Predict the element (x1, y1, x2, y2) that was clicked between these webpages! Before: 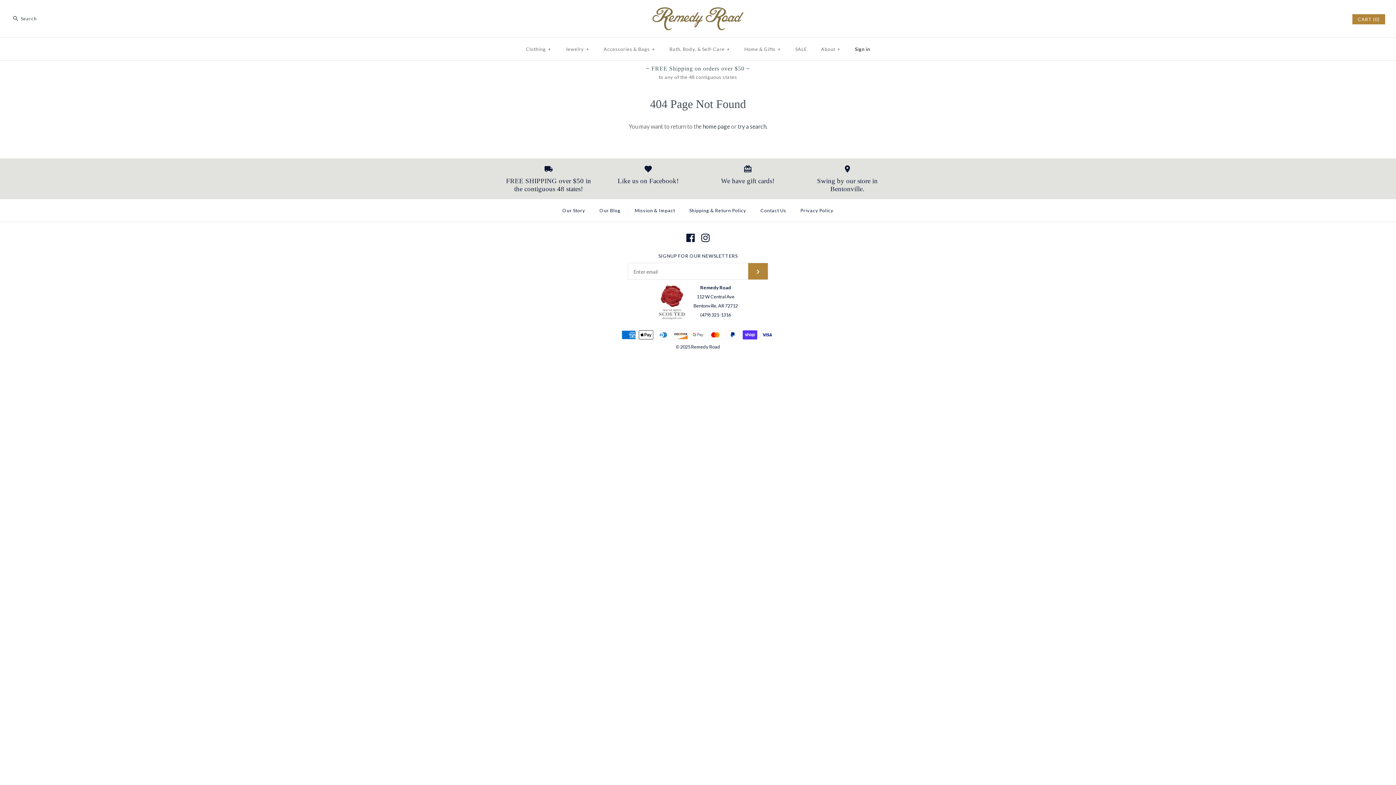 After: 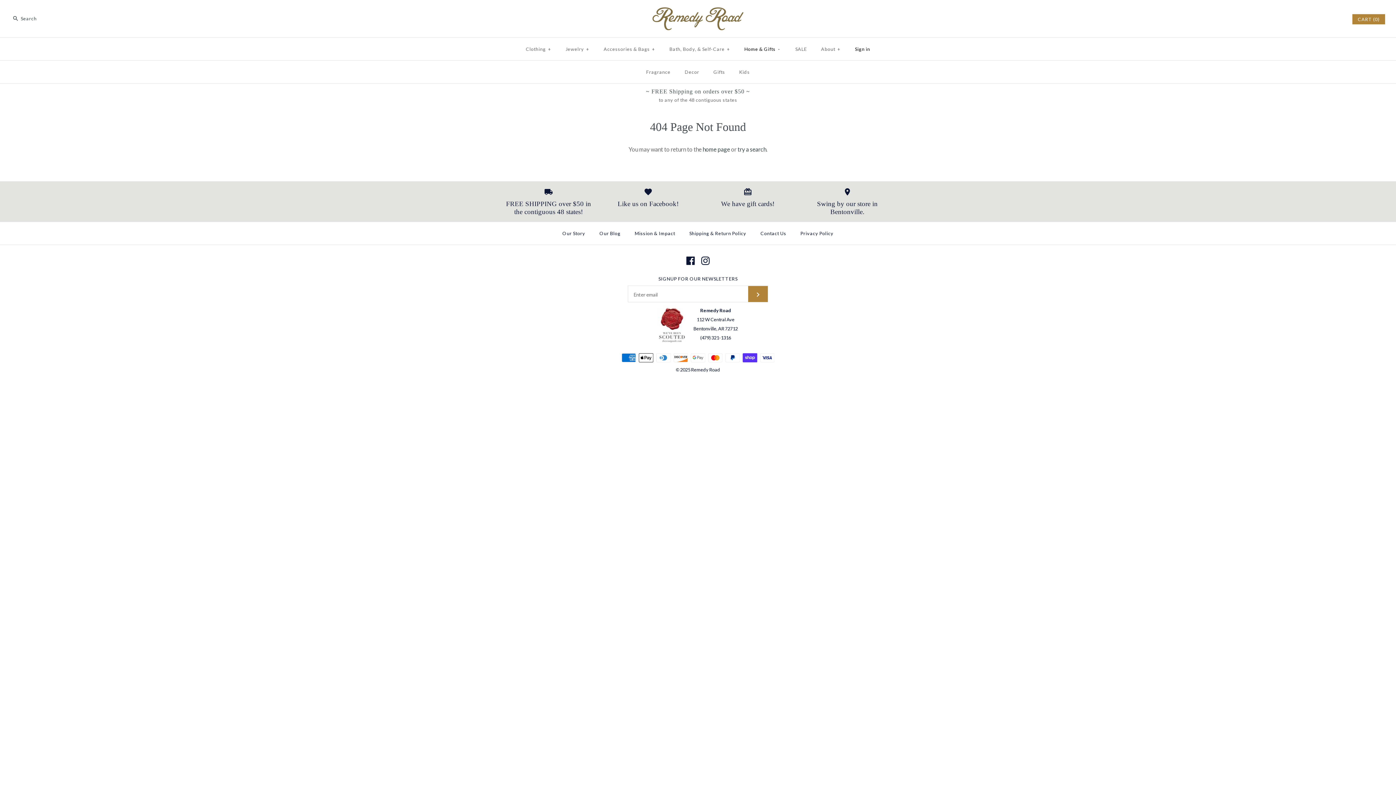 Action: bbox: (738, 39, 787, 58) label: Home & Gifts+